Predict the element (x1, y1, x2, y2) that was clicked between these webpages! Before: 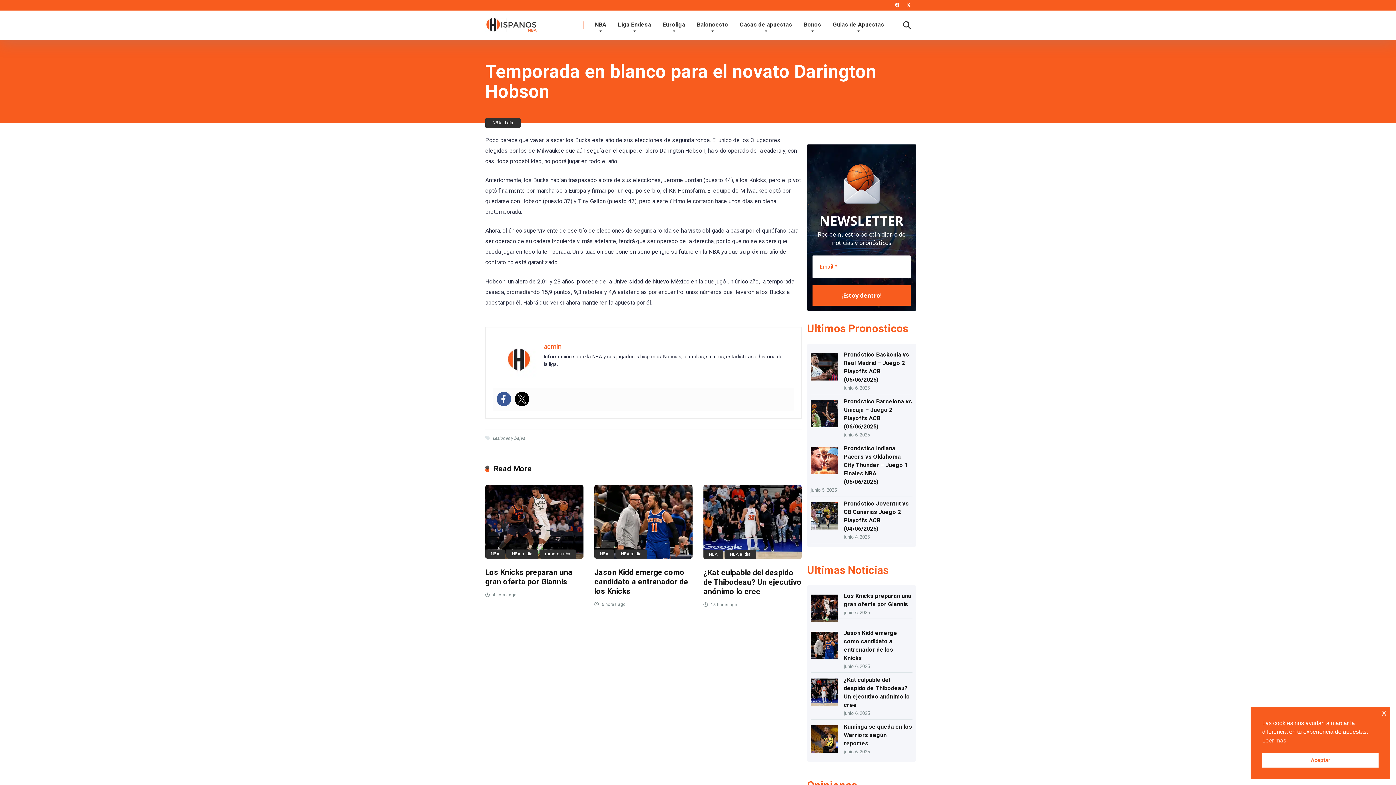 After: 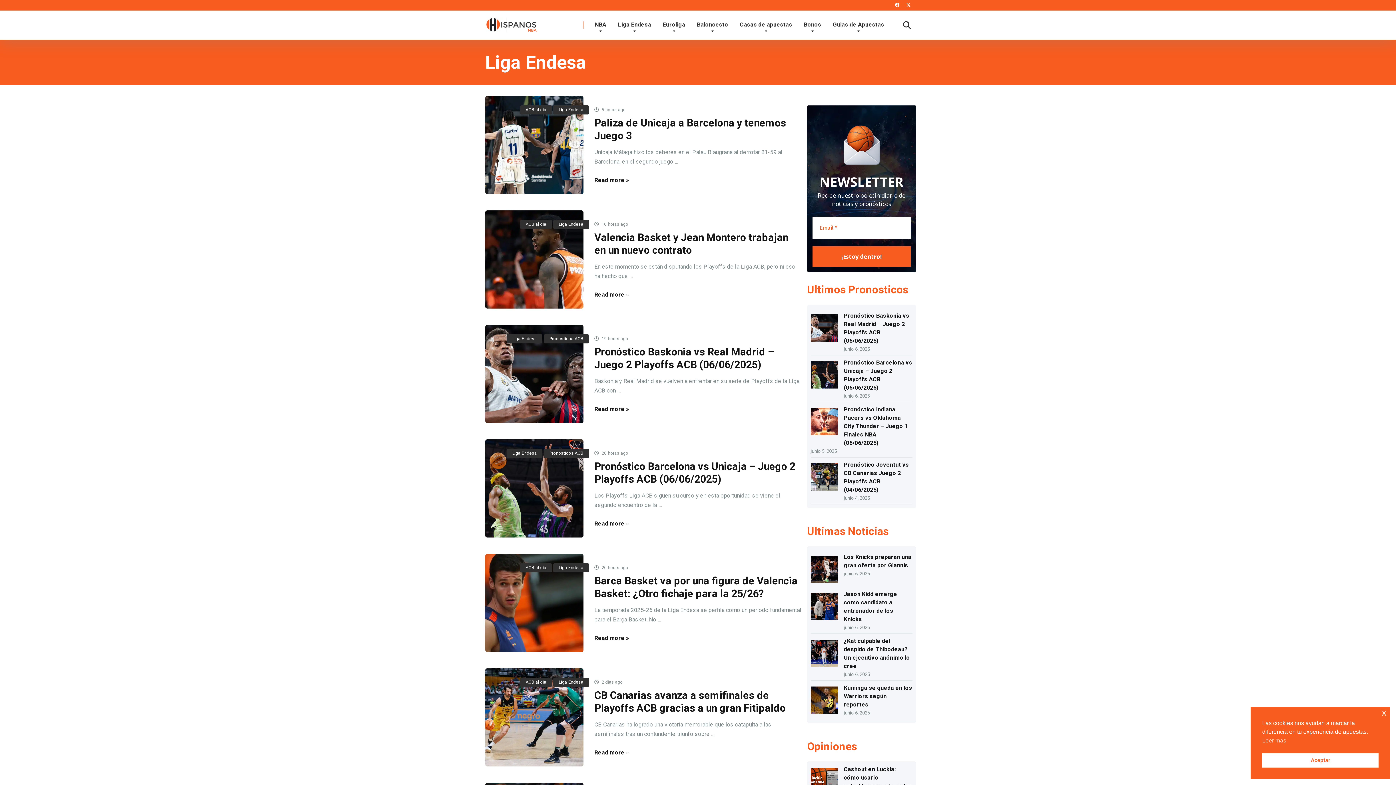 Action: label: Liga Endesa bbox: (612, 10, 657, 39)